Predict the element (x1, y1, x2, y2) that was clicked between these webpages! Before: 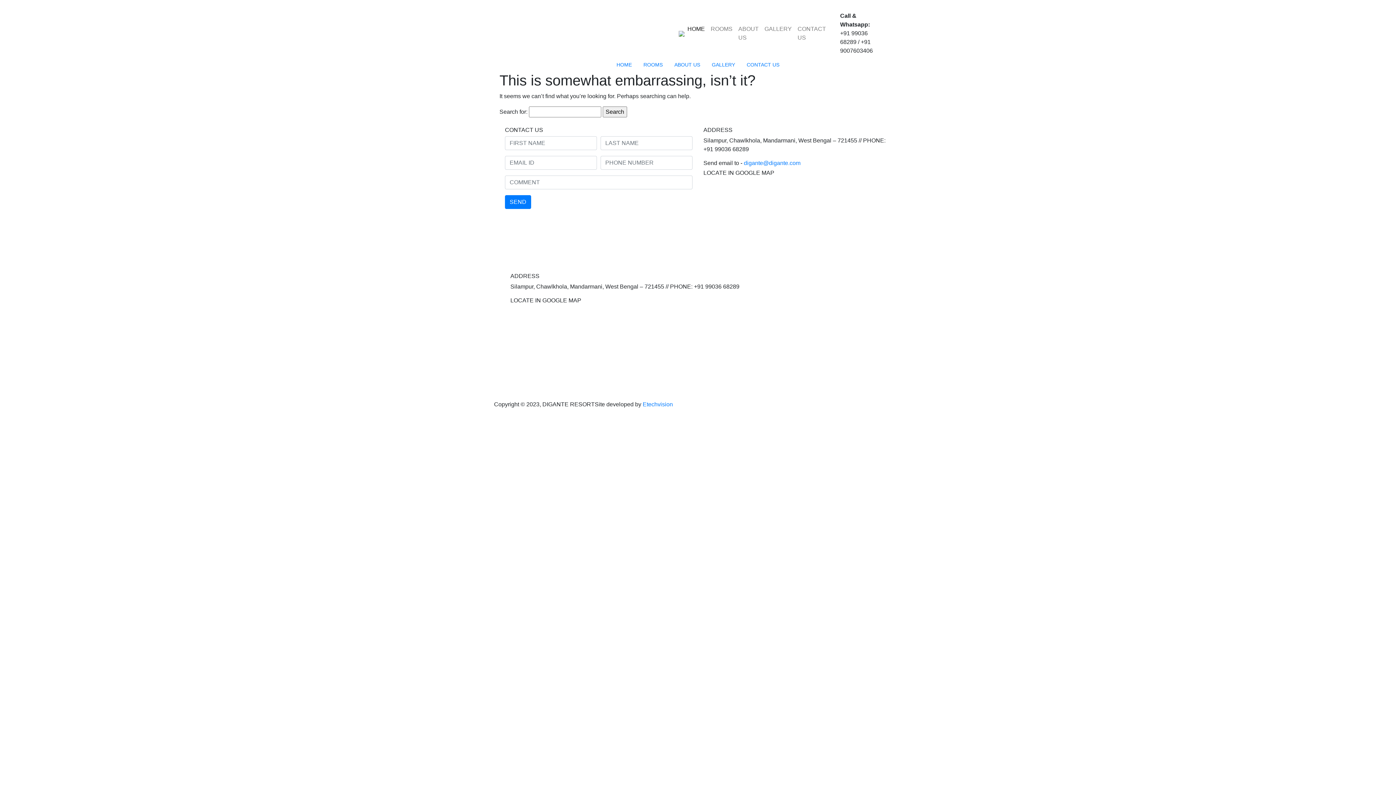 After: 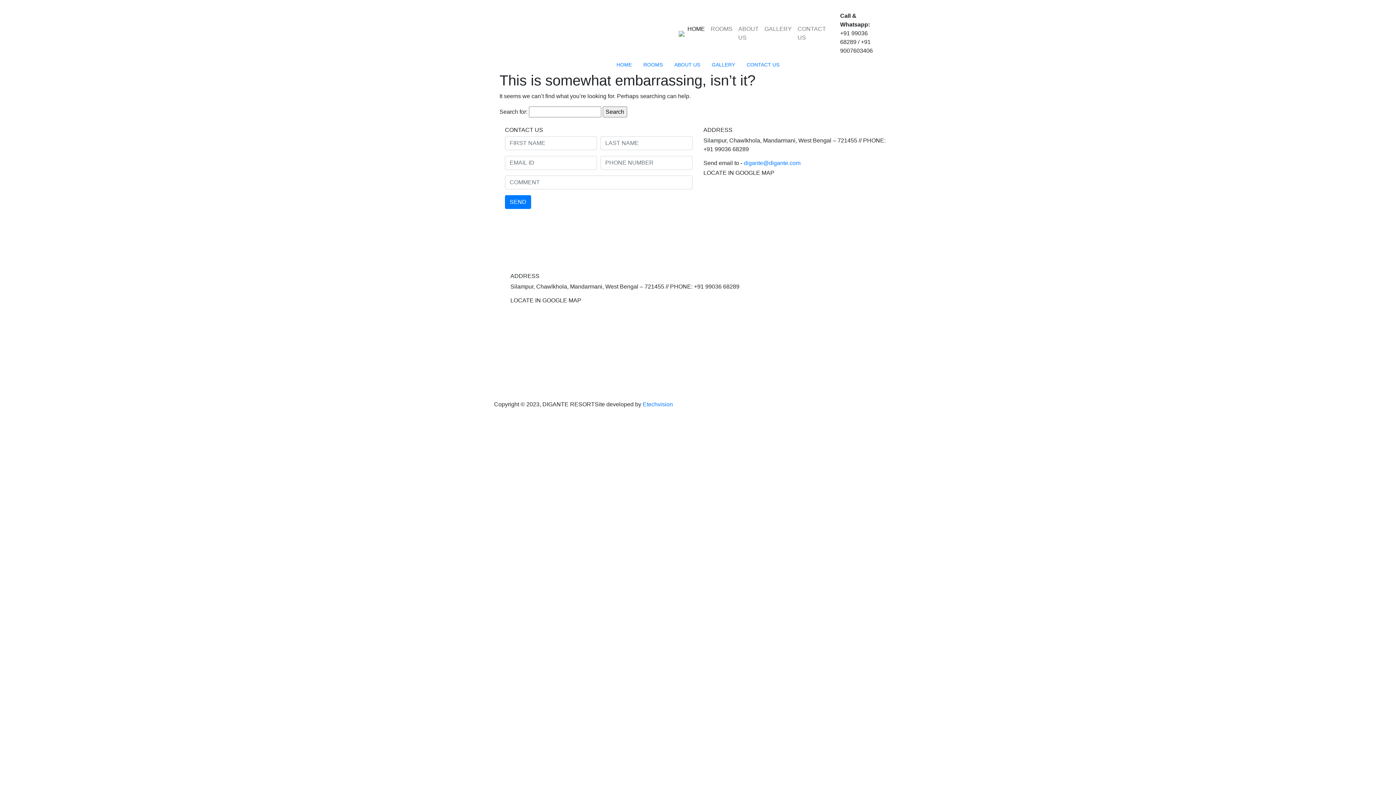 Action: bbox: (829, 21, 834, 27)